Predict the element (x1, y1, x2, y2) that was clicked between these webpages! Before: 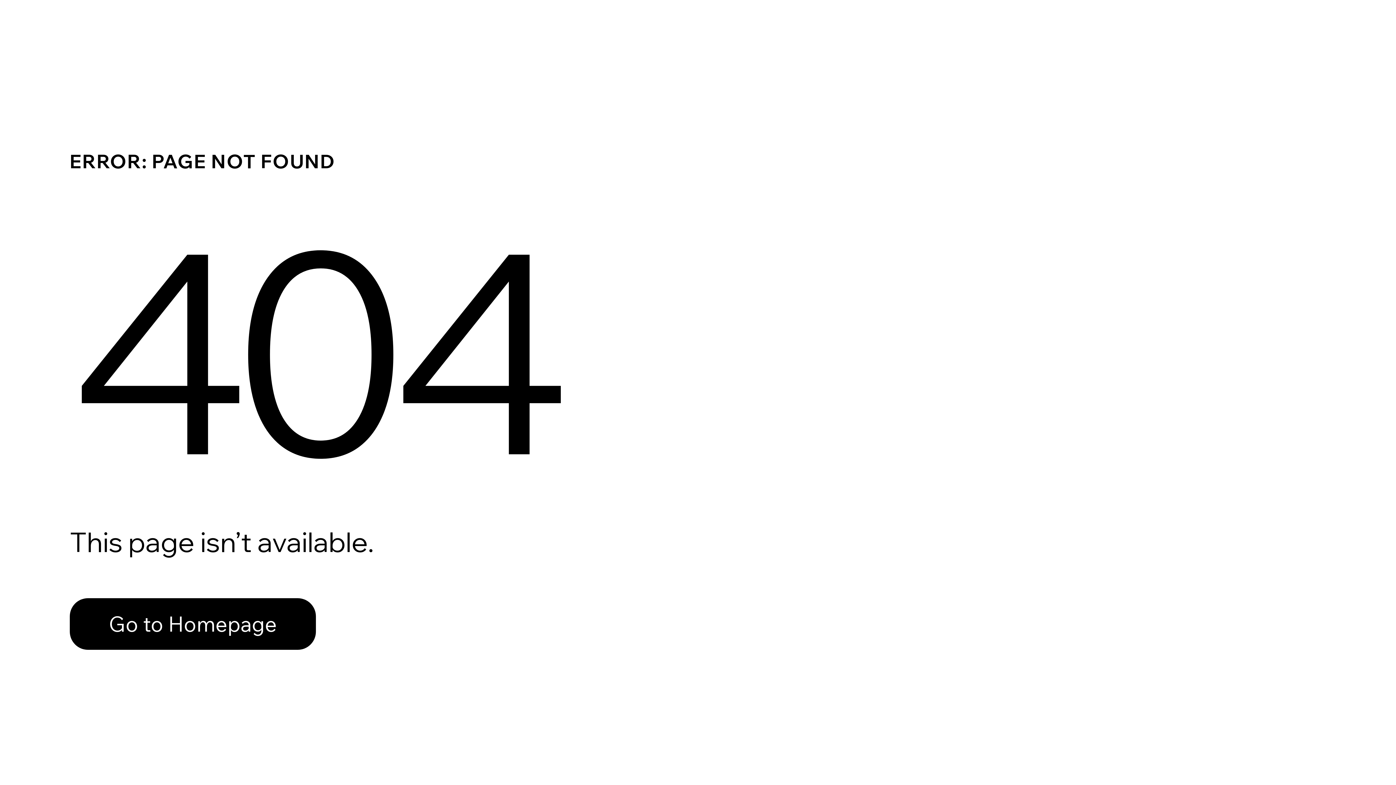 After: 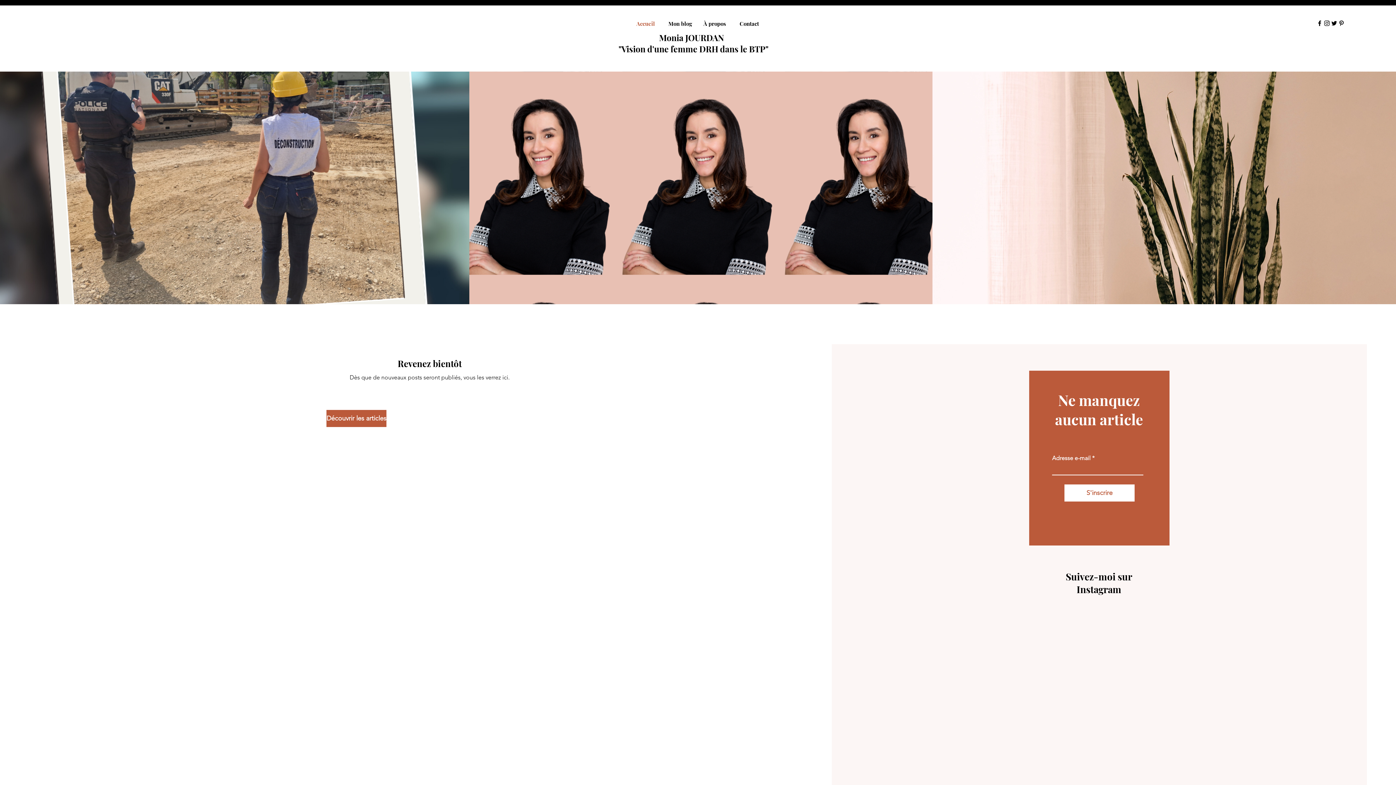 Action: bbox: (69, 598, 316, 650) label: Go to Homepage